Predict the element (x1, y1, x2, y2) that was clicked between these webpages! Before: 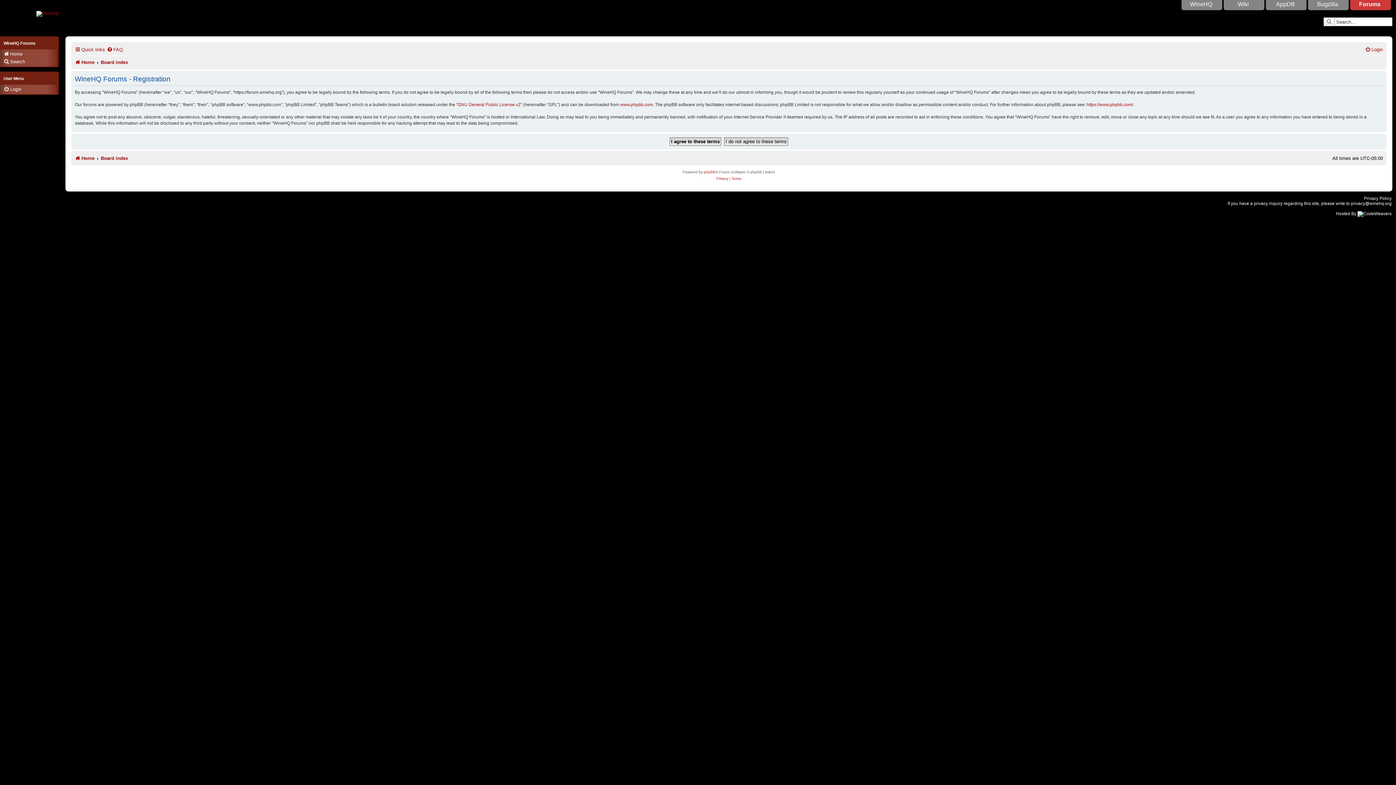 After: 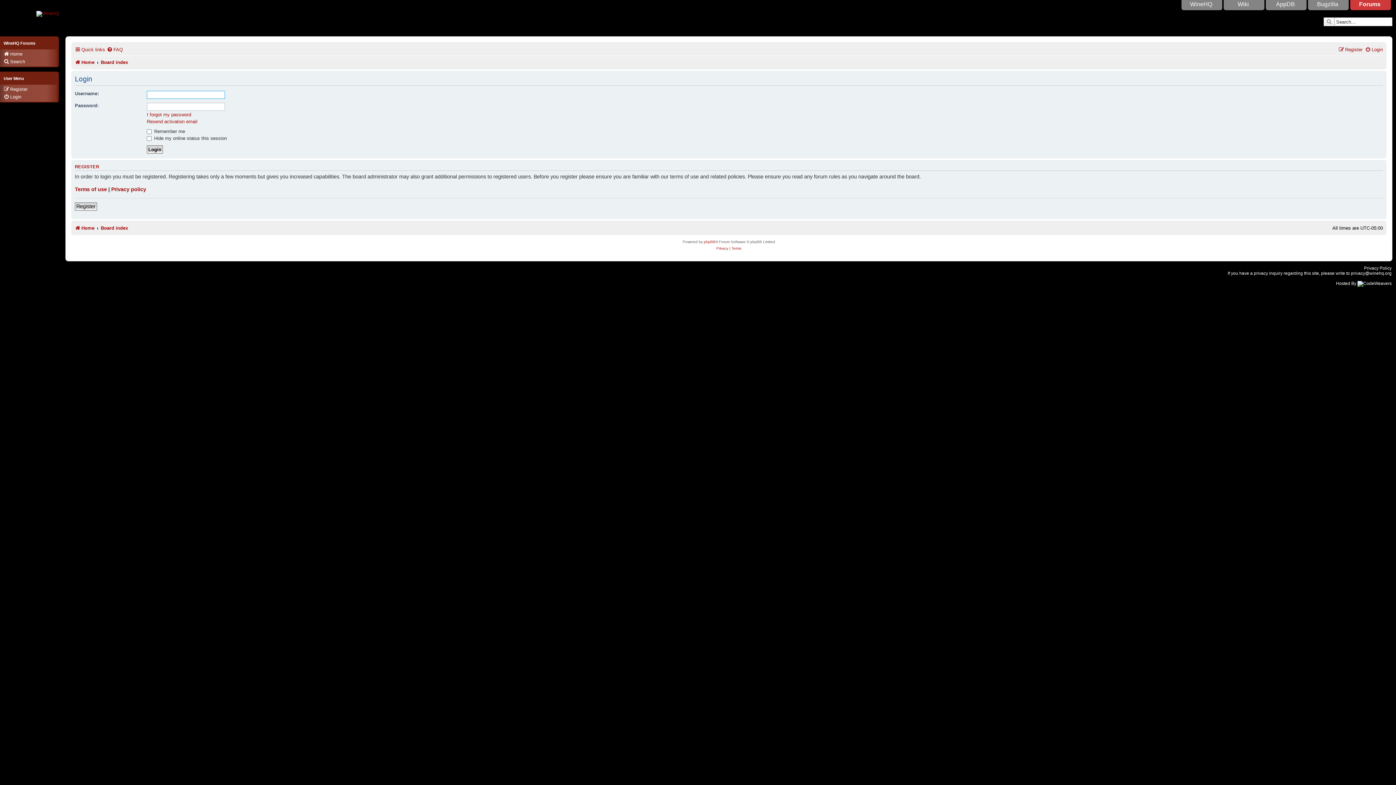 Action: label: Login bbox: (1365, 44, 1383, 54)